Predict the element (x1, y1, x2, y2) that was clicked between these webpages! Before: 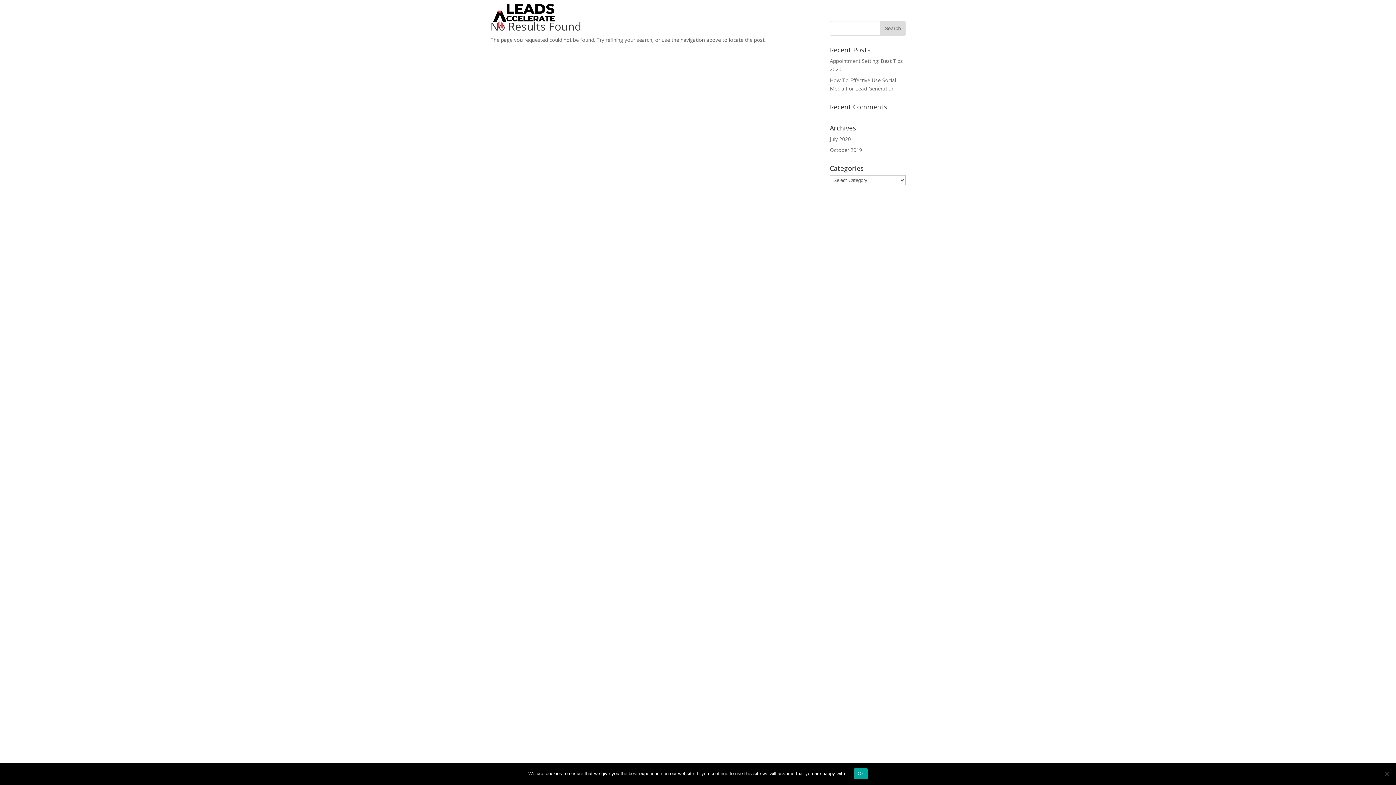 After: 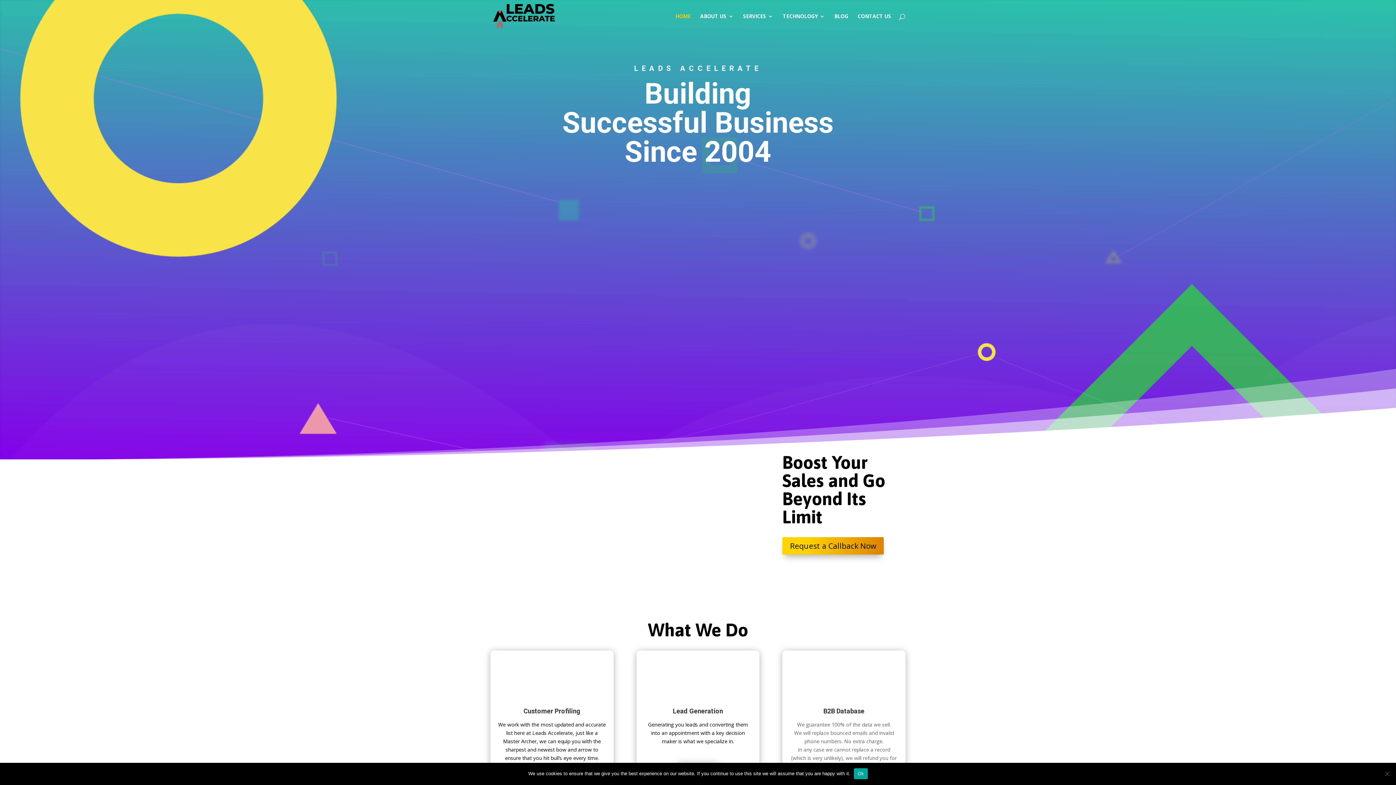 Action: bbox: (492, 12, 556, 19)